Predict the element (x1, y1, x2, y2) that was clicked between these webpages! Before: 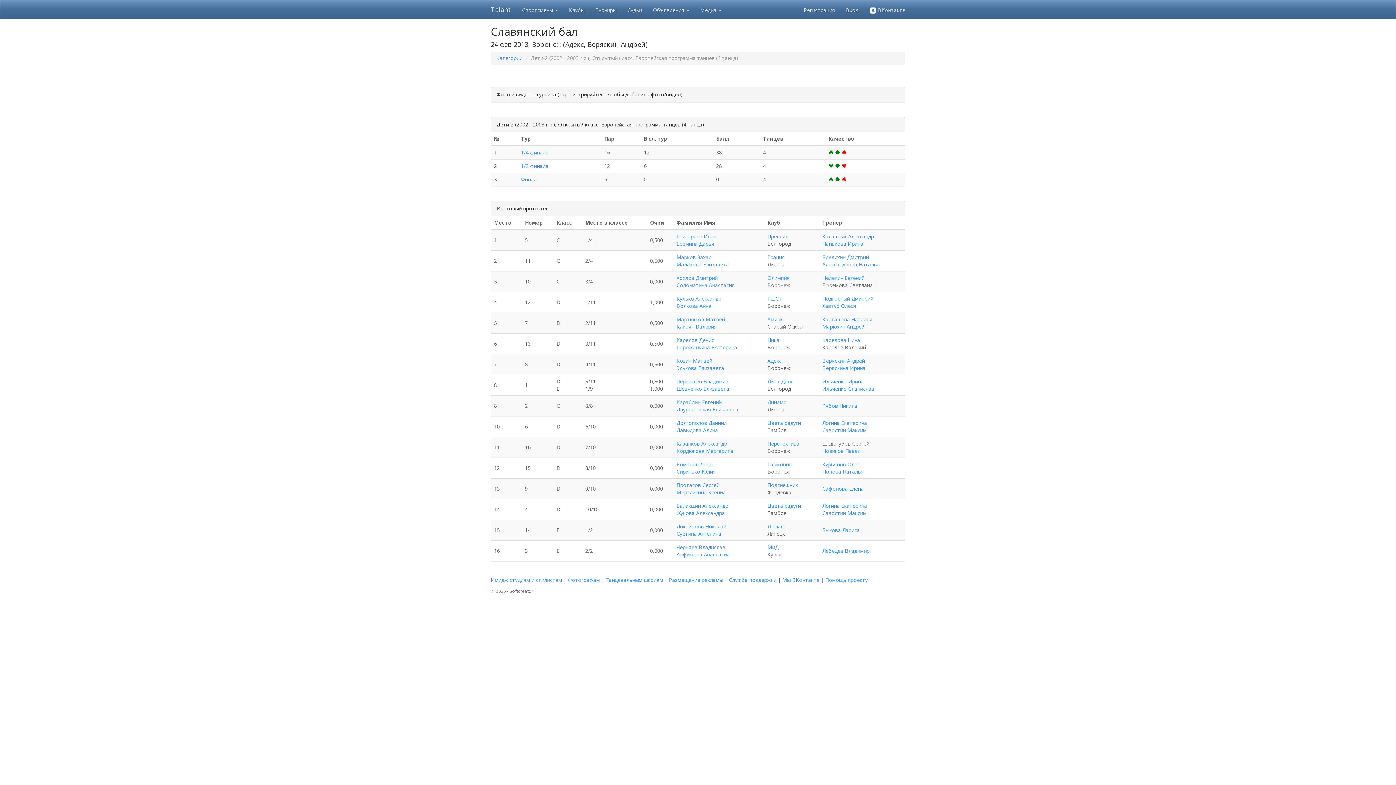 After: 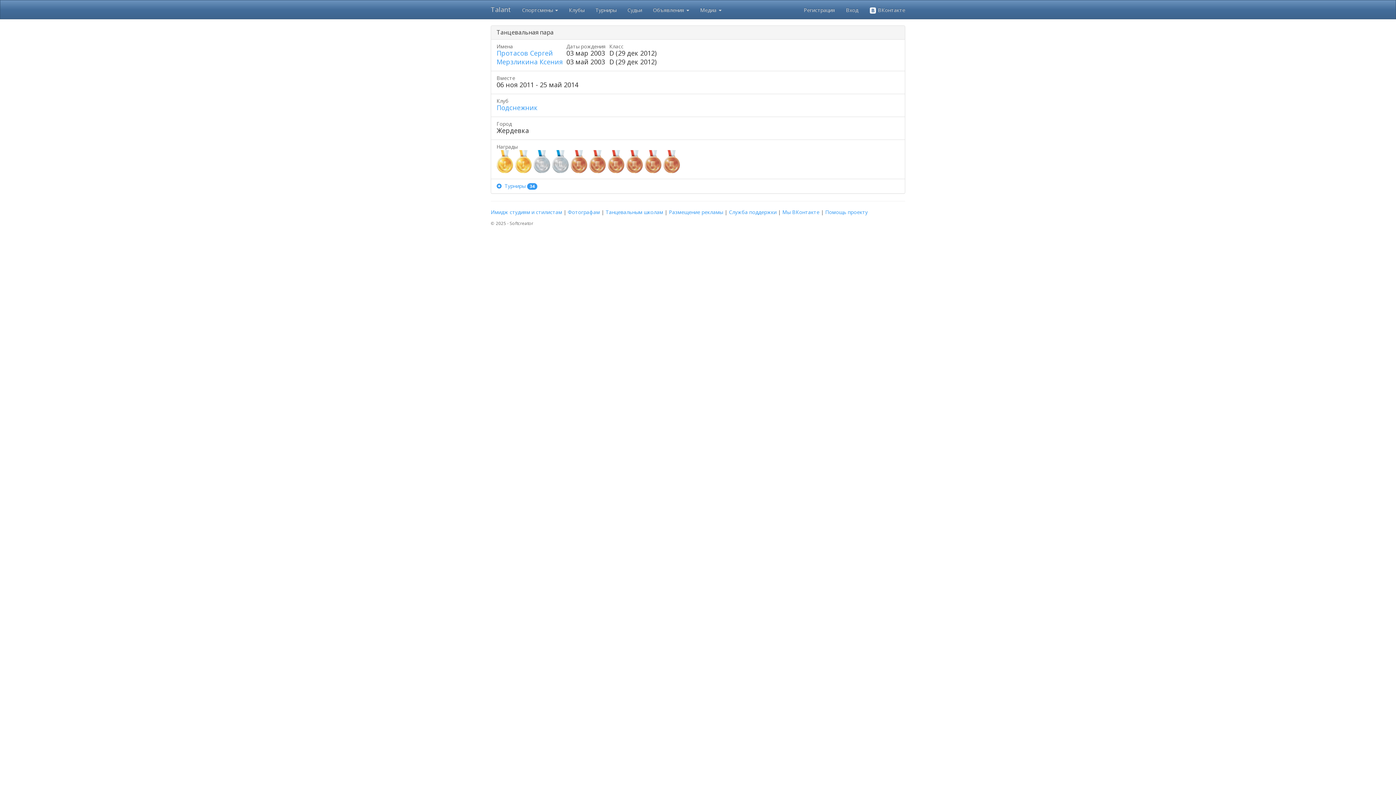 Action: bbox: (676, 481, 725, 496) label: Протасов Сергей
Мерзликина Ксения